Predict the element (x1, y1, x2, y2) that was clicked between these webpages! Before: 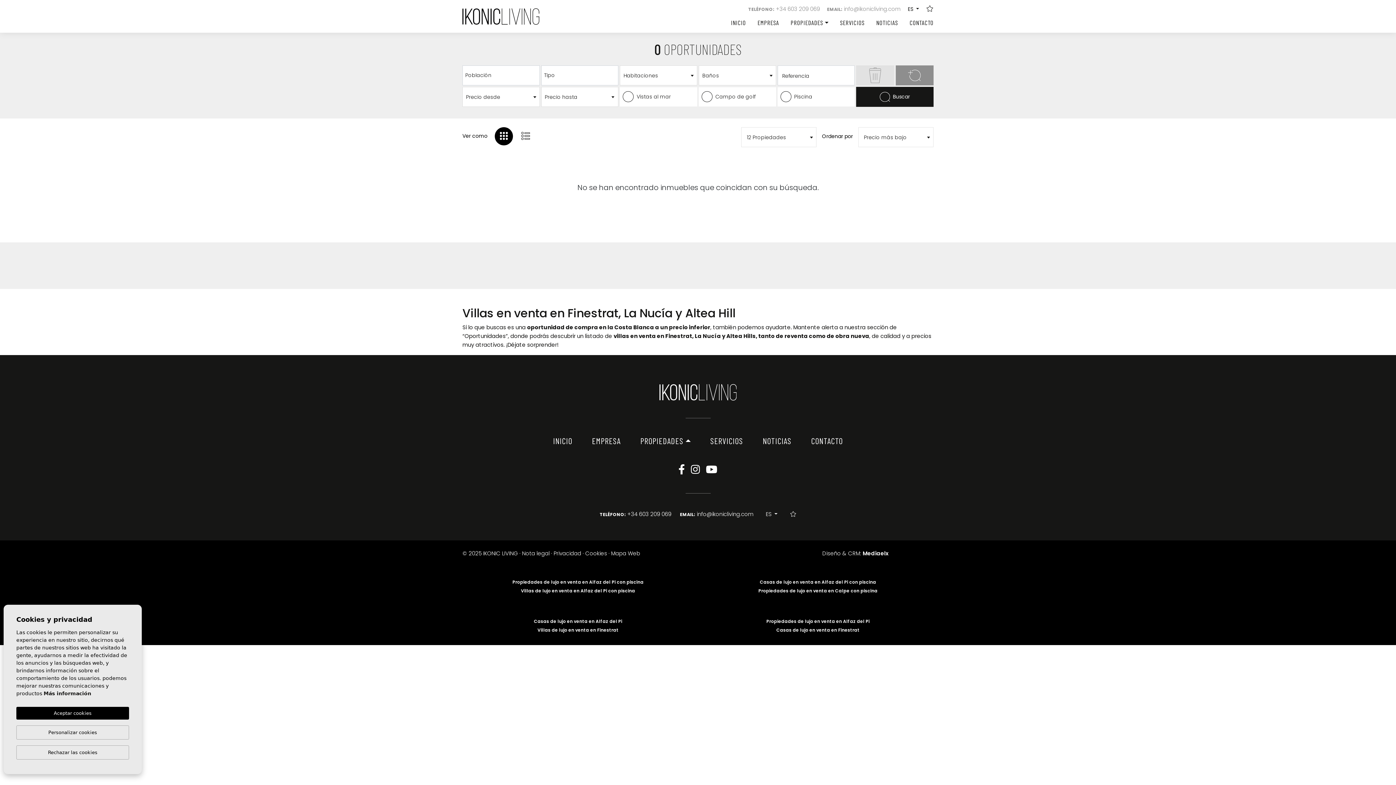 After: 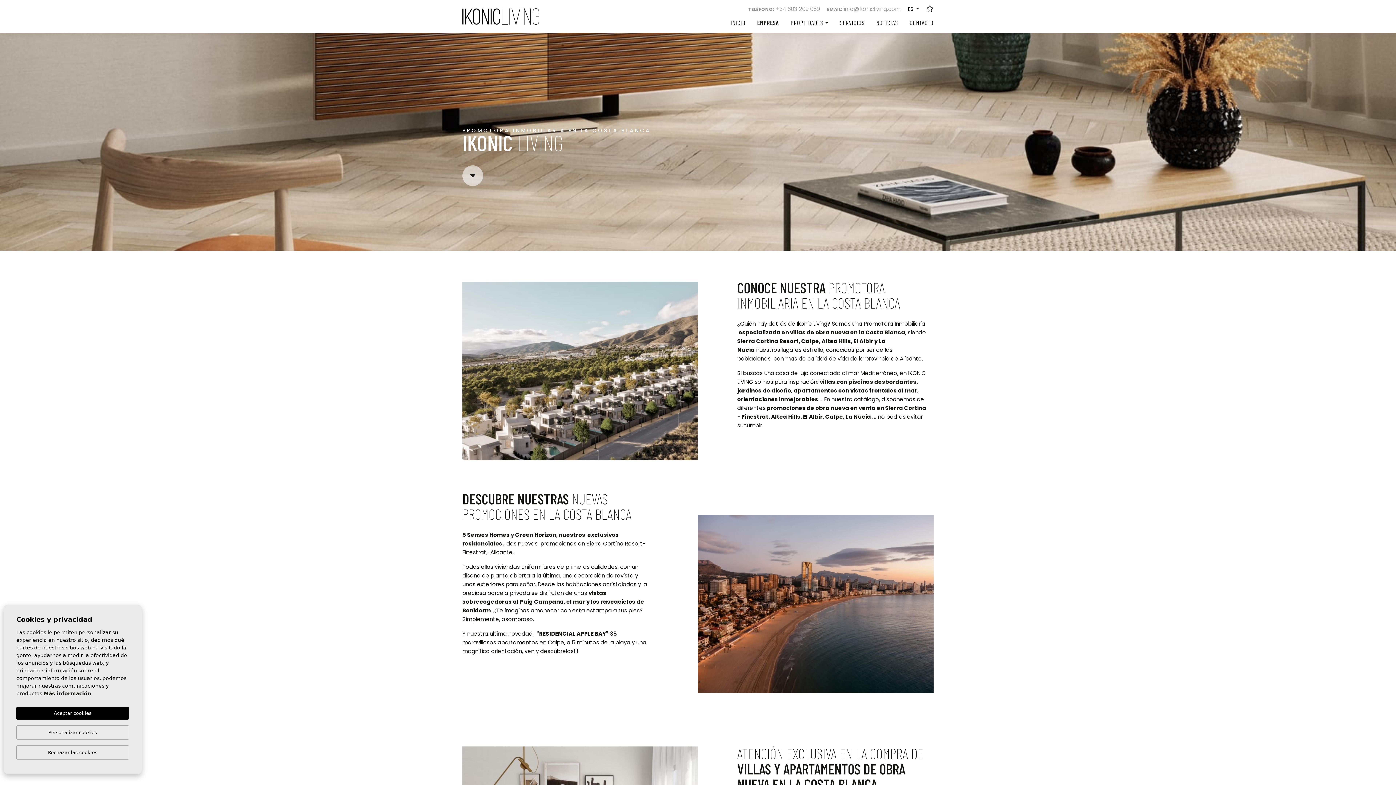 Action: label: EMPRESA bbox: (757, 18, 779, 26)